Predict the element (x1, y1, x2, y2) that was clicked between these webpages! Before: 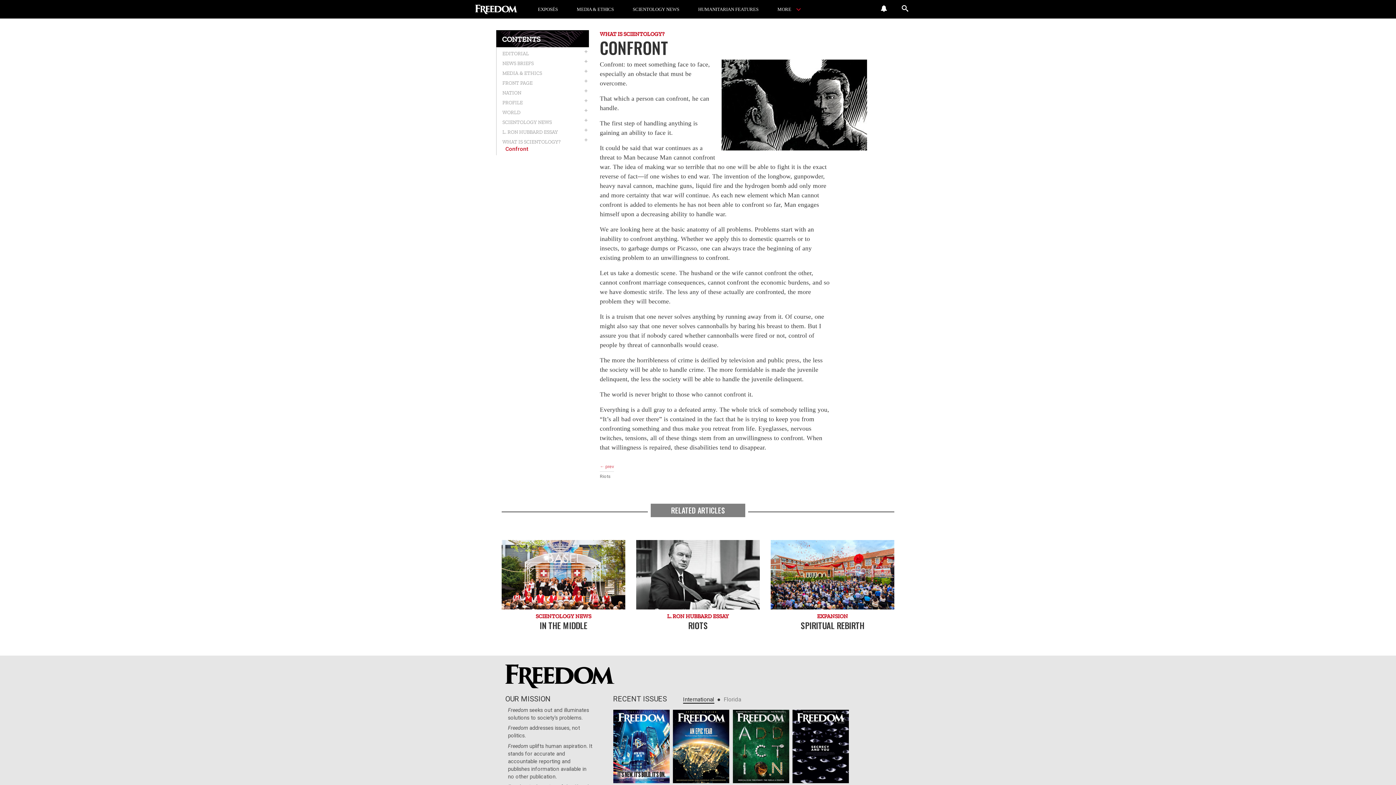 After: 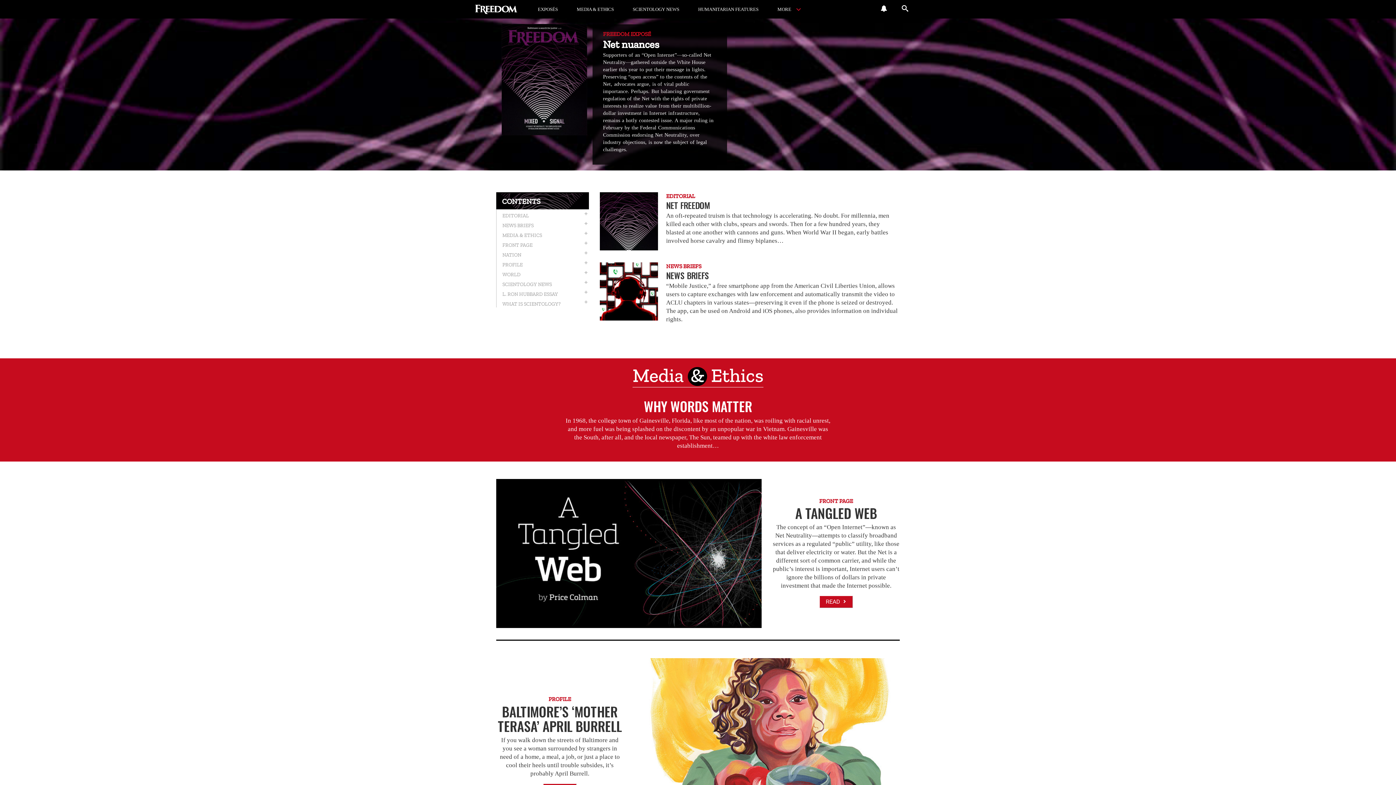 Action: bbox: (496, 31, 589, 47) label: CONTENTS